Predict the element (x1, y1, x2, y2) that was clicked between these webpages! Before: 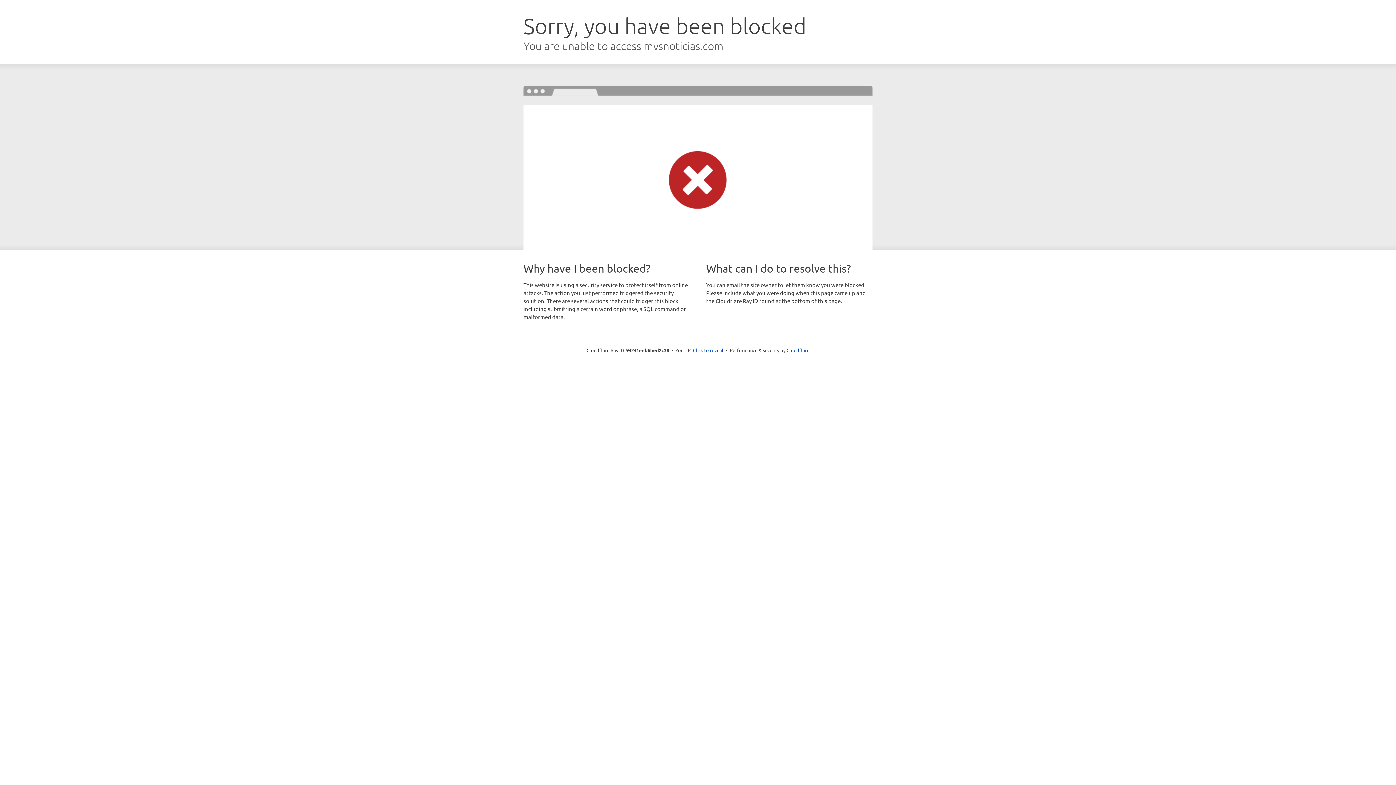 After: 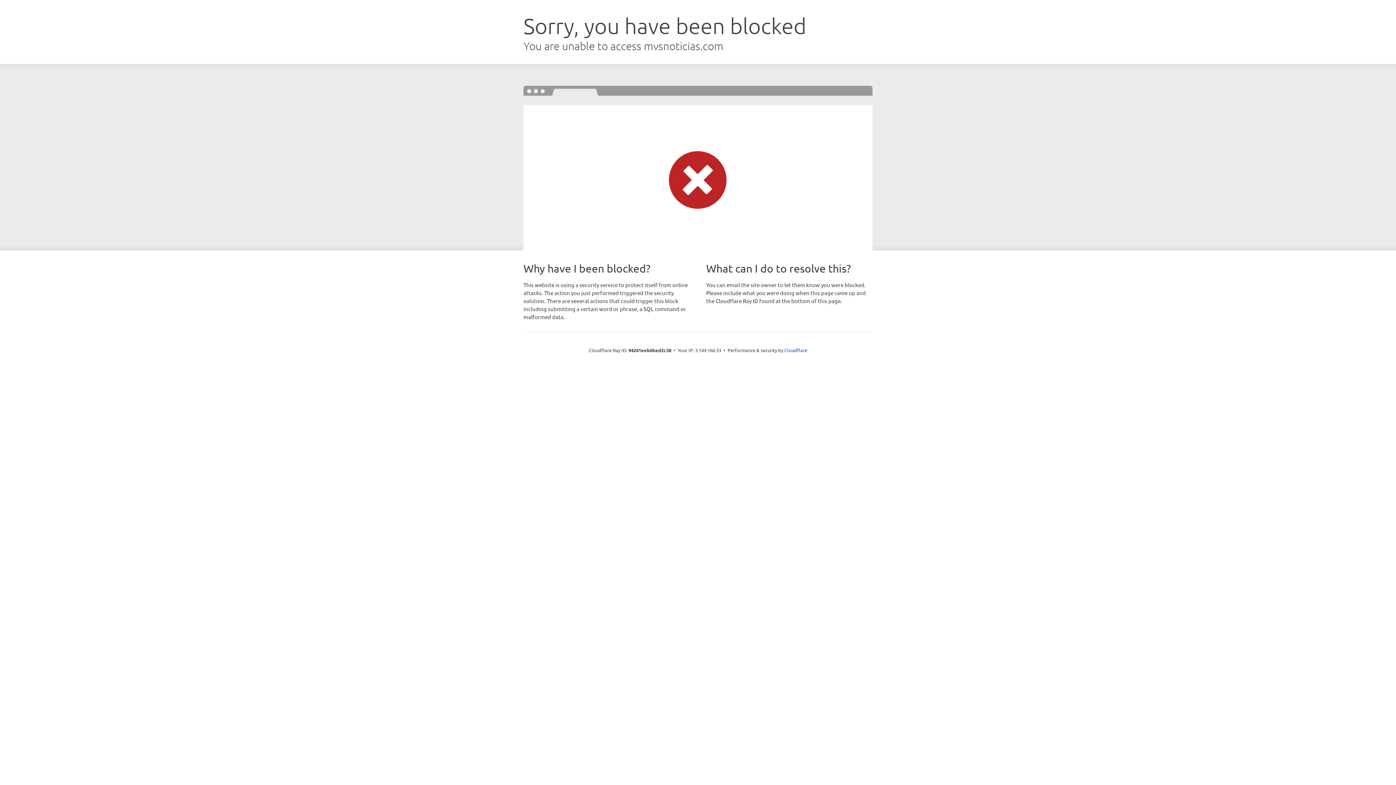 Action: label: Click to reveal bbox: (693, 346, 723, 353)